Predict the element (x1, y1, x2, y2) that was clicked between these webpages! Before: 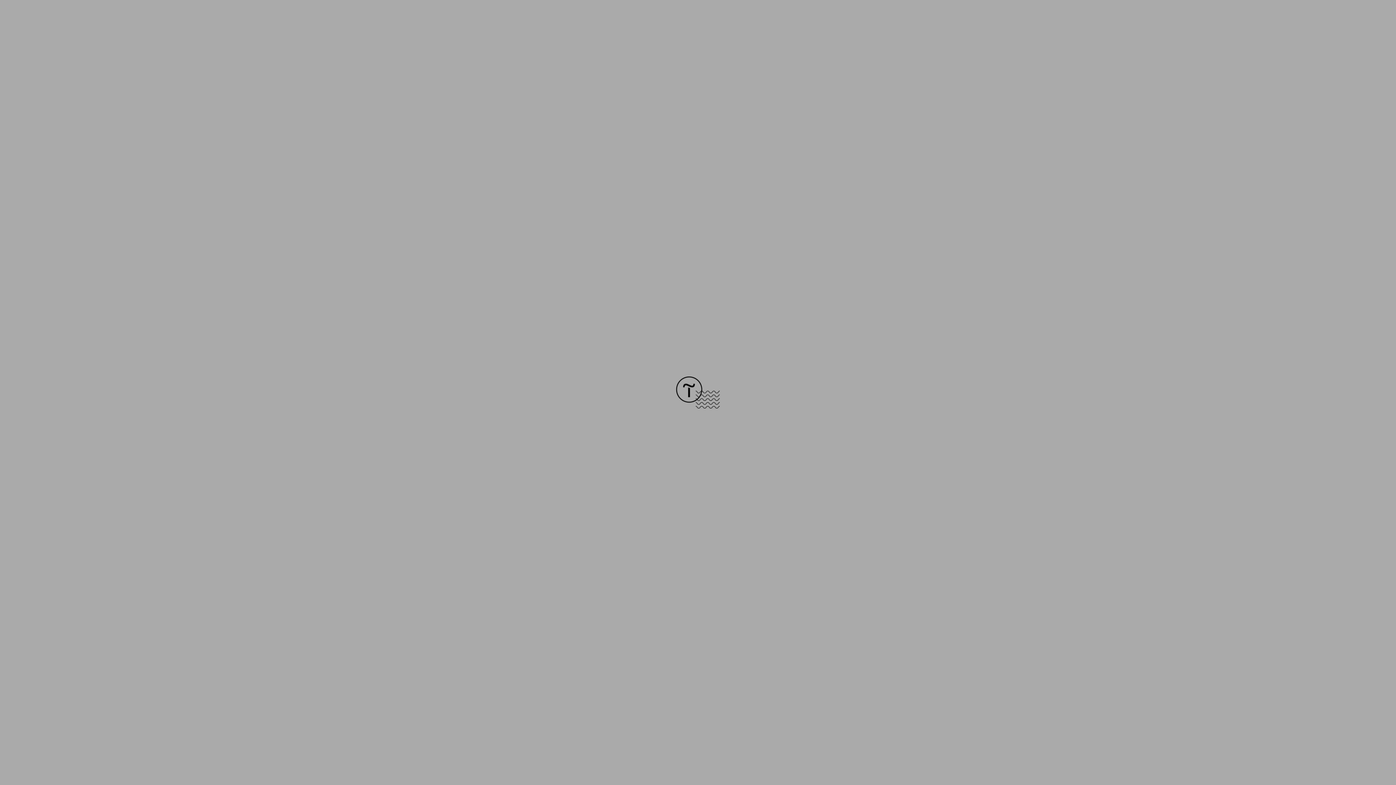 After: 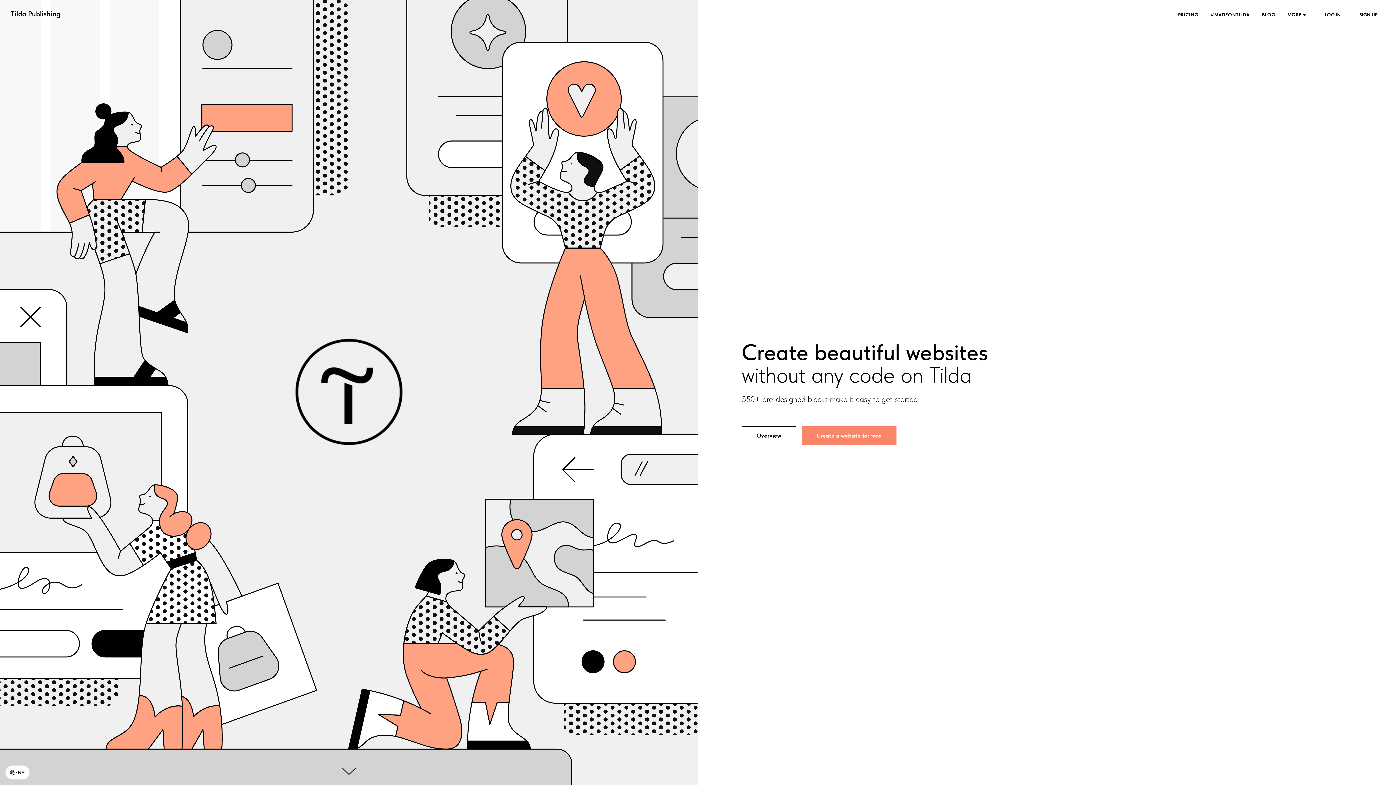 Action: bbox: (676, 403, 720, 409)